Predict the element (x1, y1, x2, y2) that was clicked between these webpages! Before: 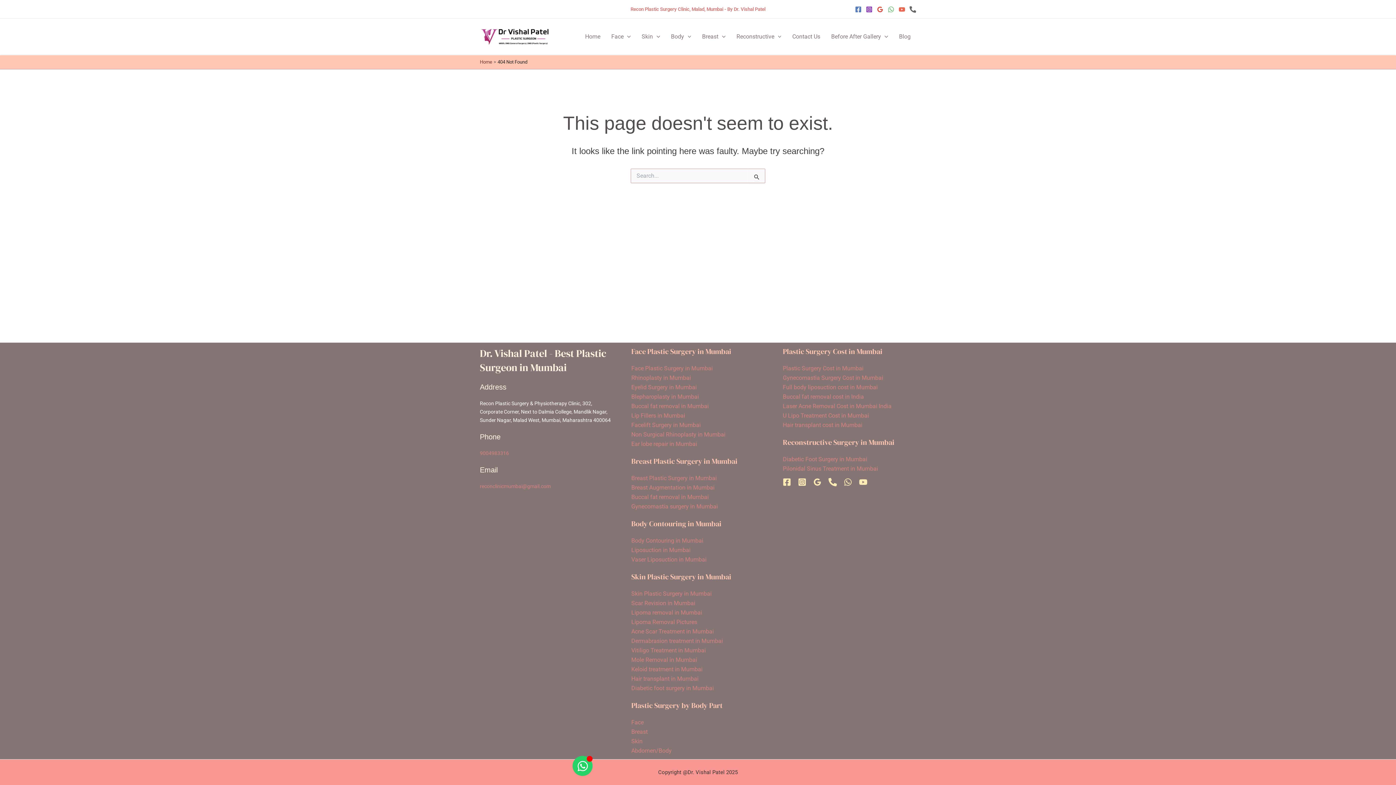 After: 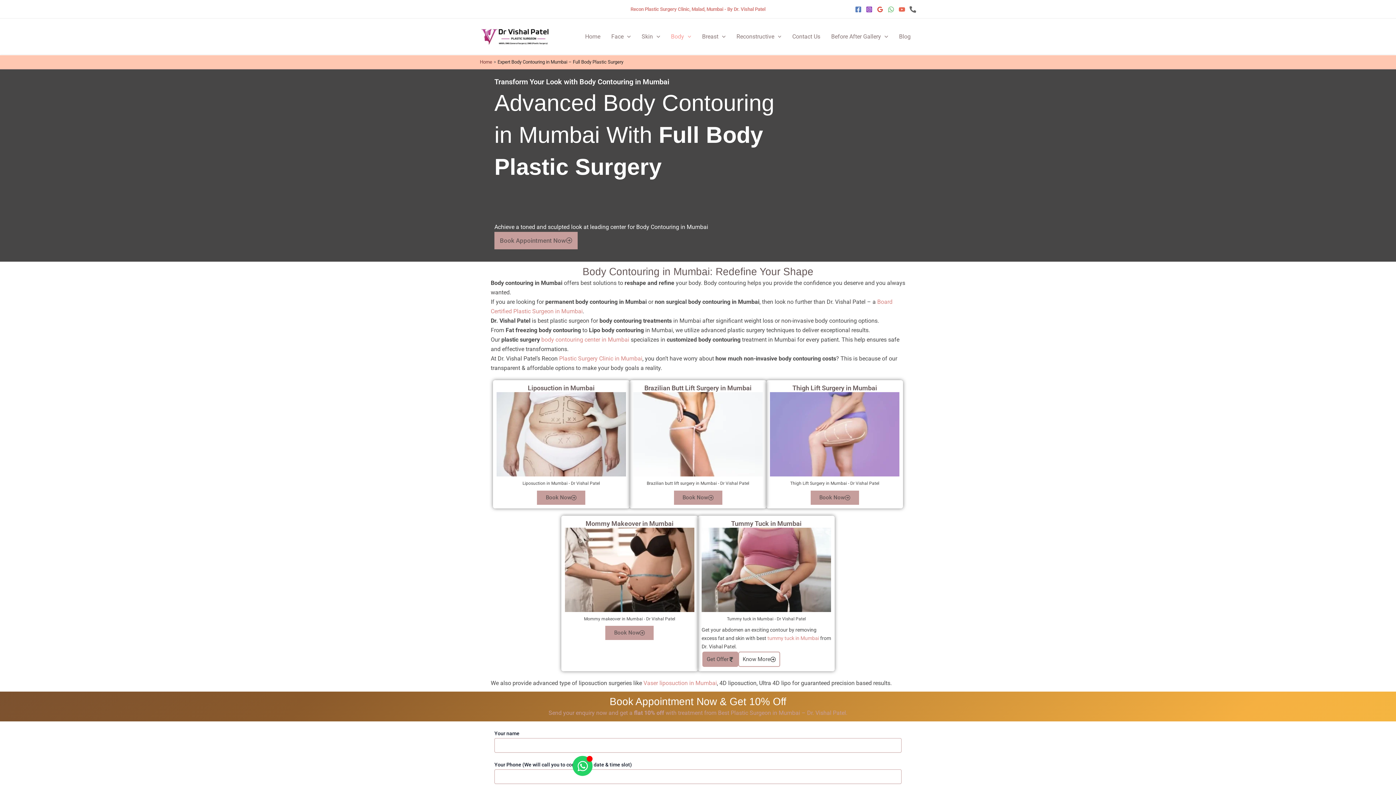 Action: bbox: (631, 537, 703, 544) label: Body Contouring in Mumbai